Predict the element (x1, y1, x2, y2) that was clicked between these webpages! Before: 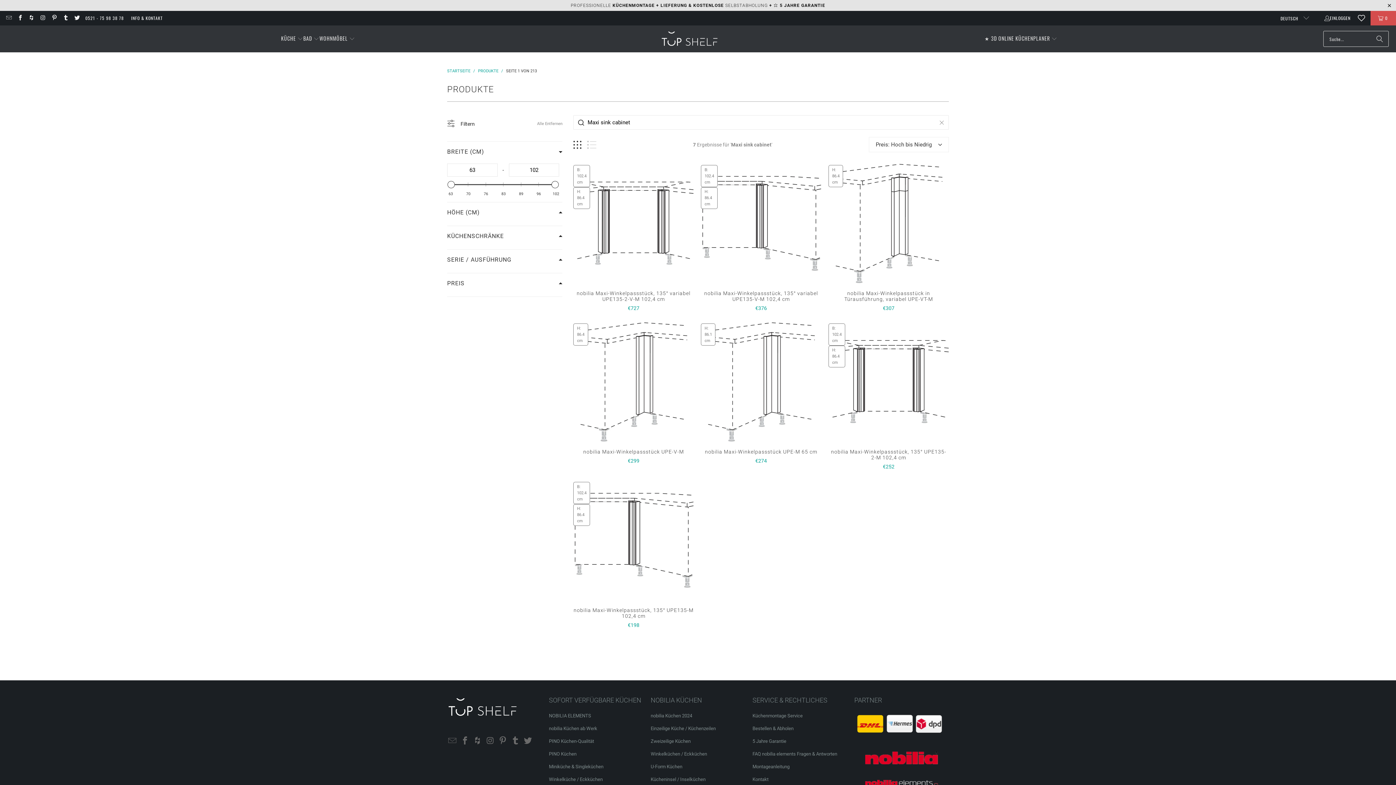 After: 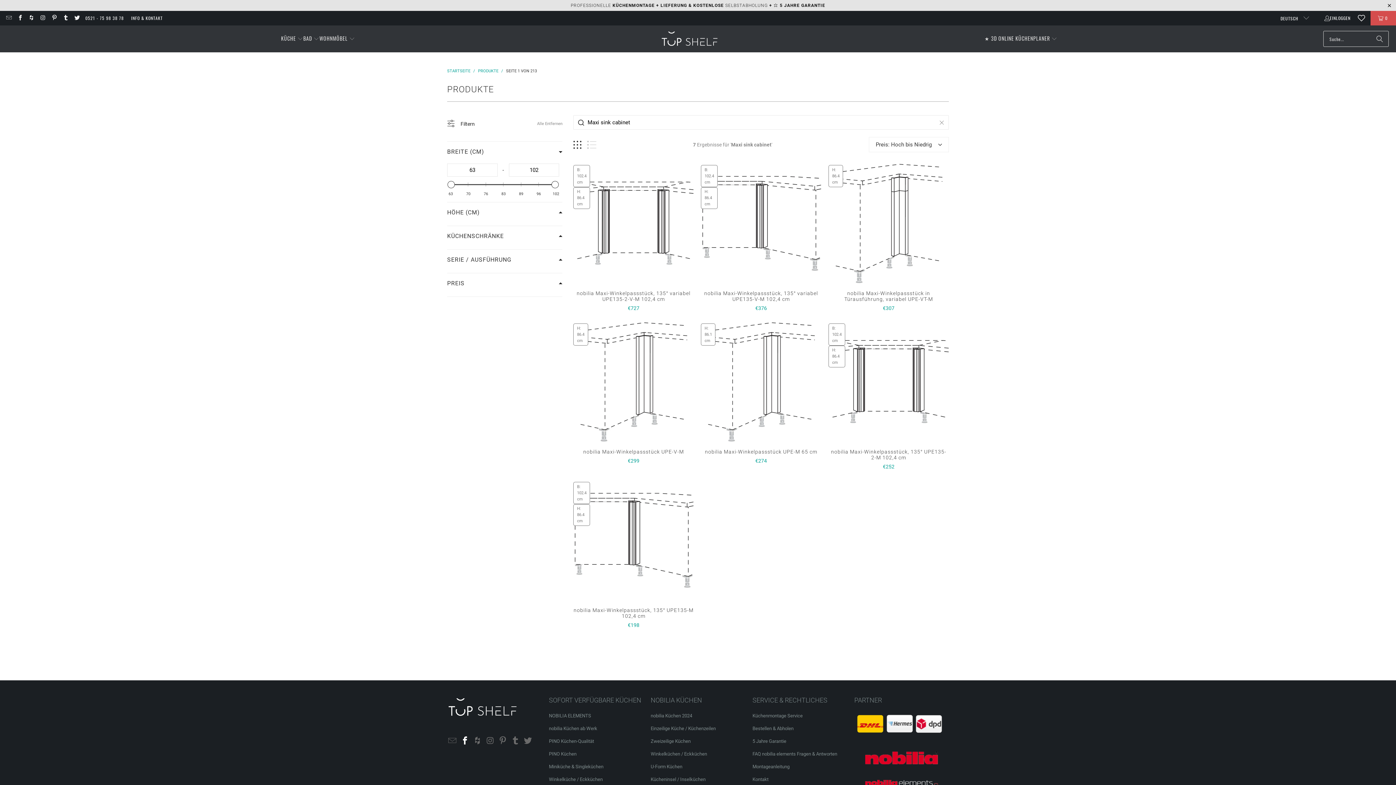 Action: bbox: (459, 736, 470, 746)